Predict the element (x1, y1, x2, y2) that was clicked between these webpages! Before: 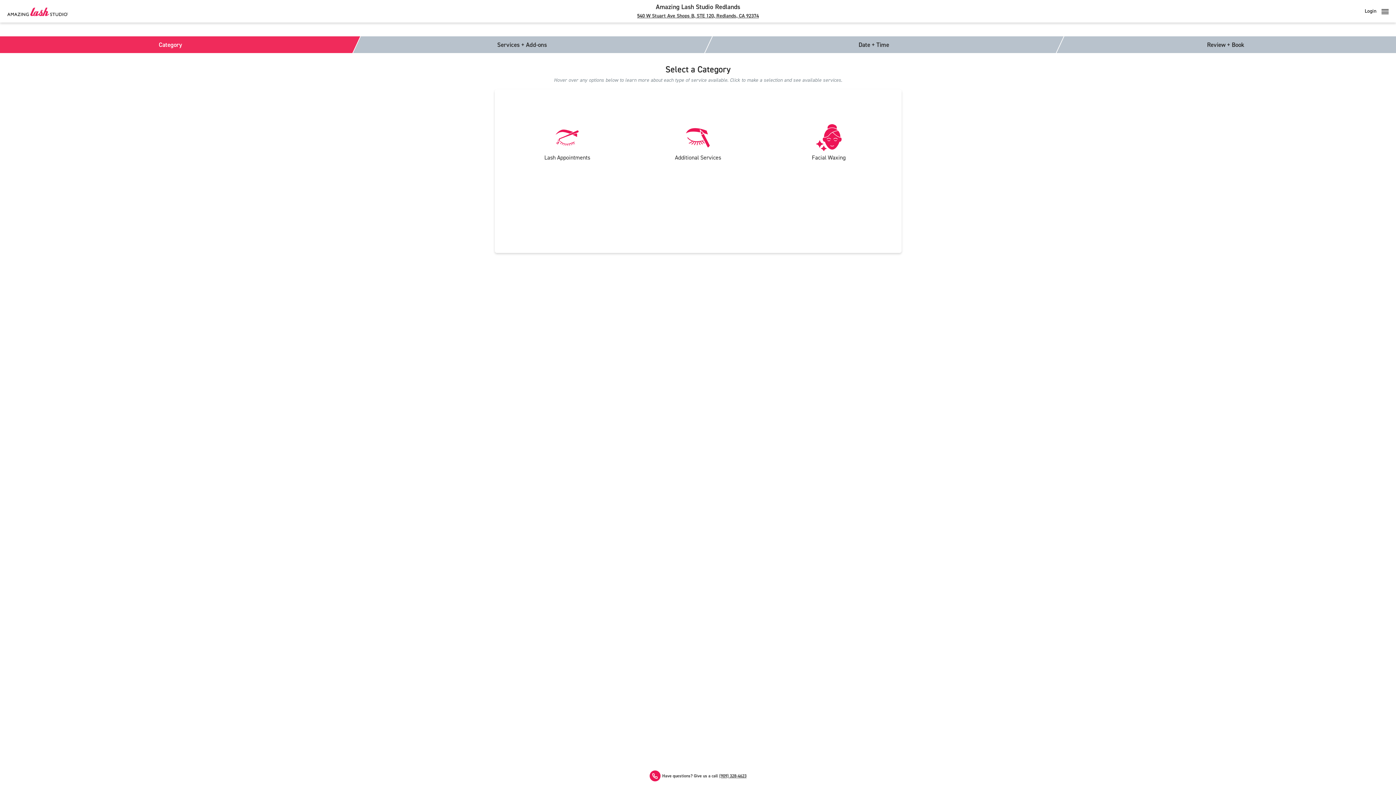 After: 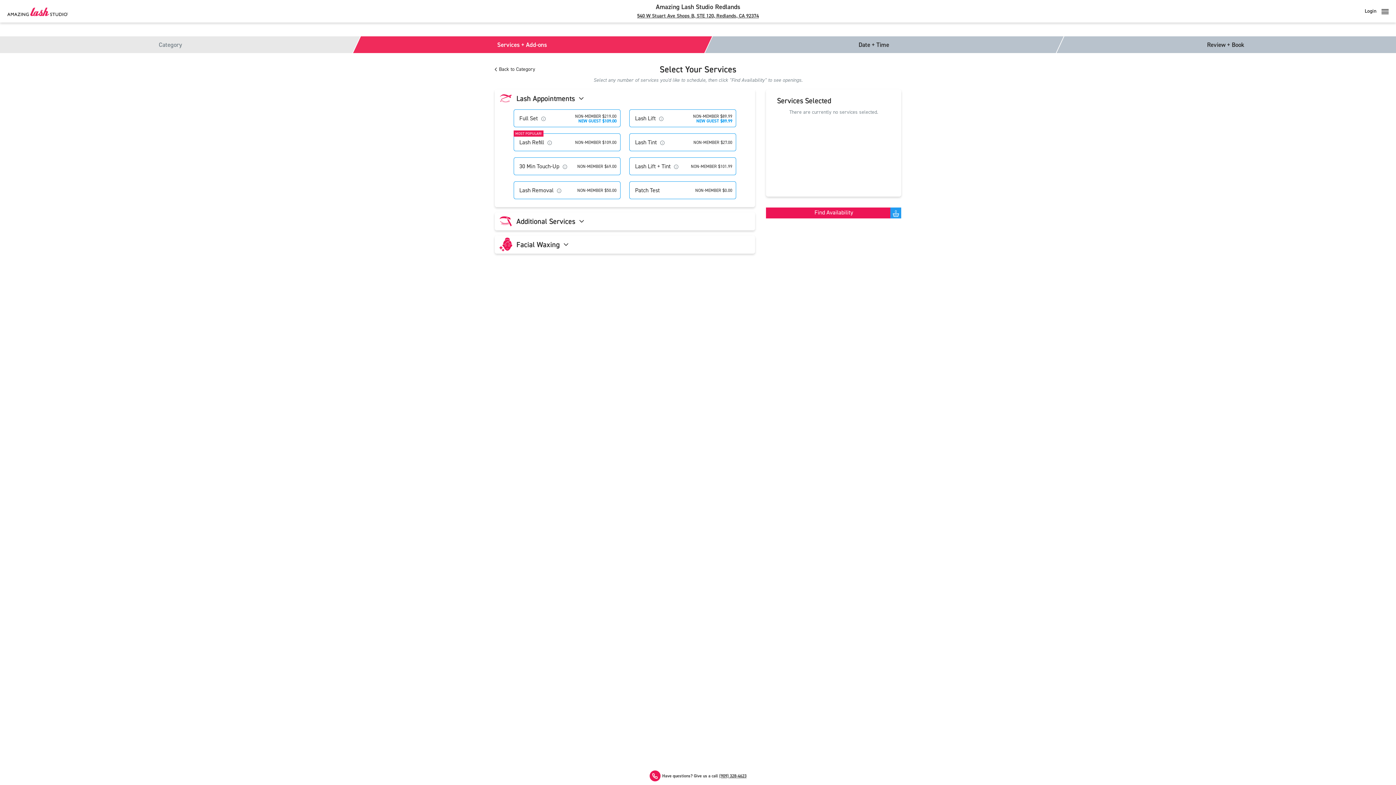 Action: label: Lash Appointments bbox: (502, 123, 632, 161)